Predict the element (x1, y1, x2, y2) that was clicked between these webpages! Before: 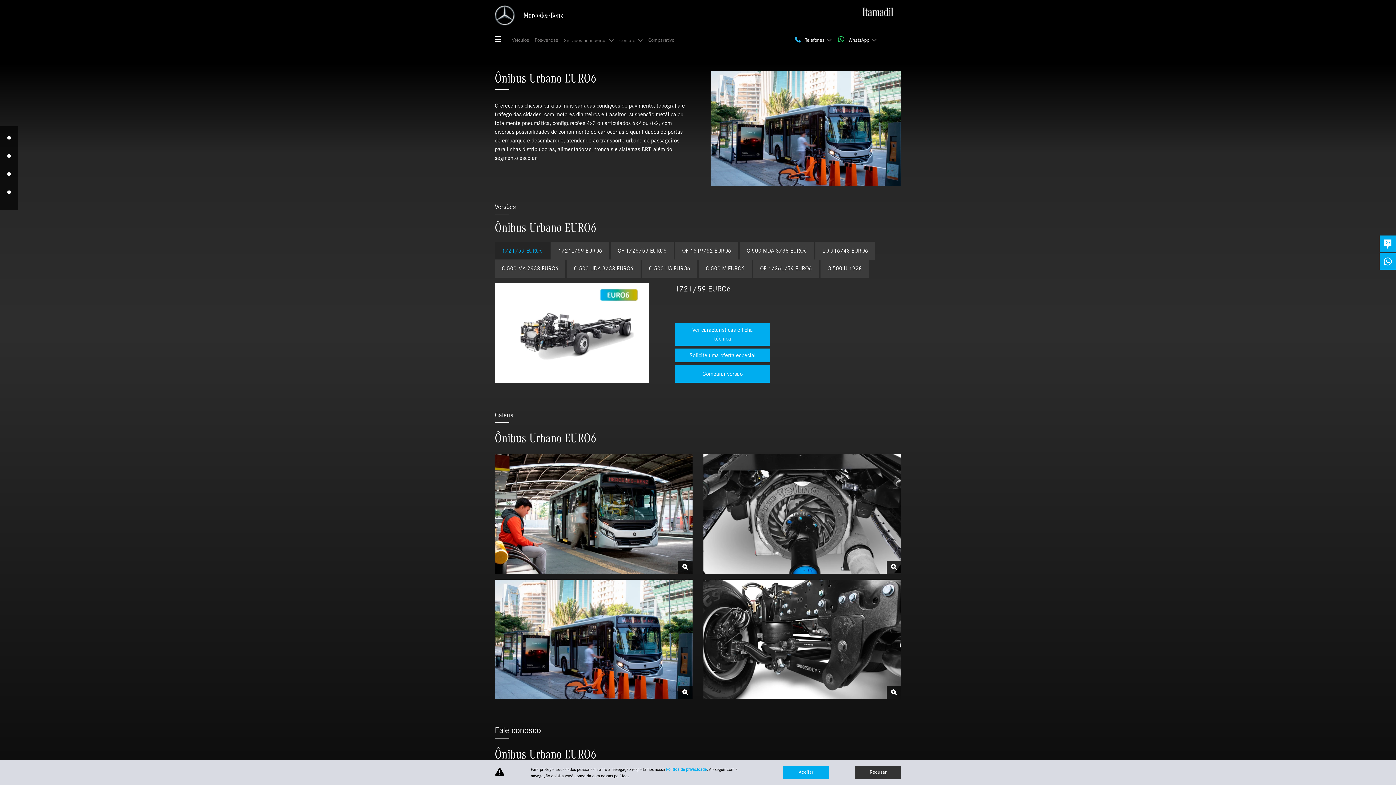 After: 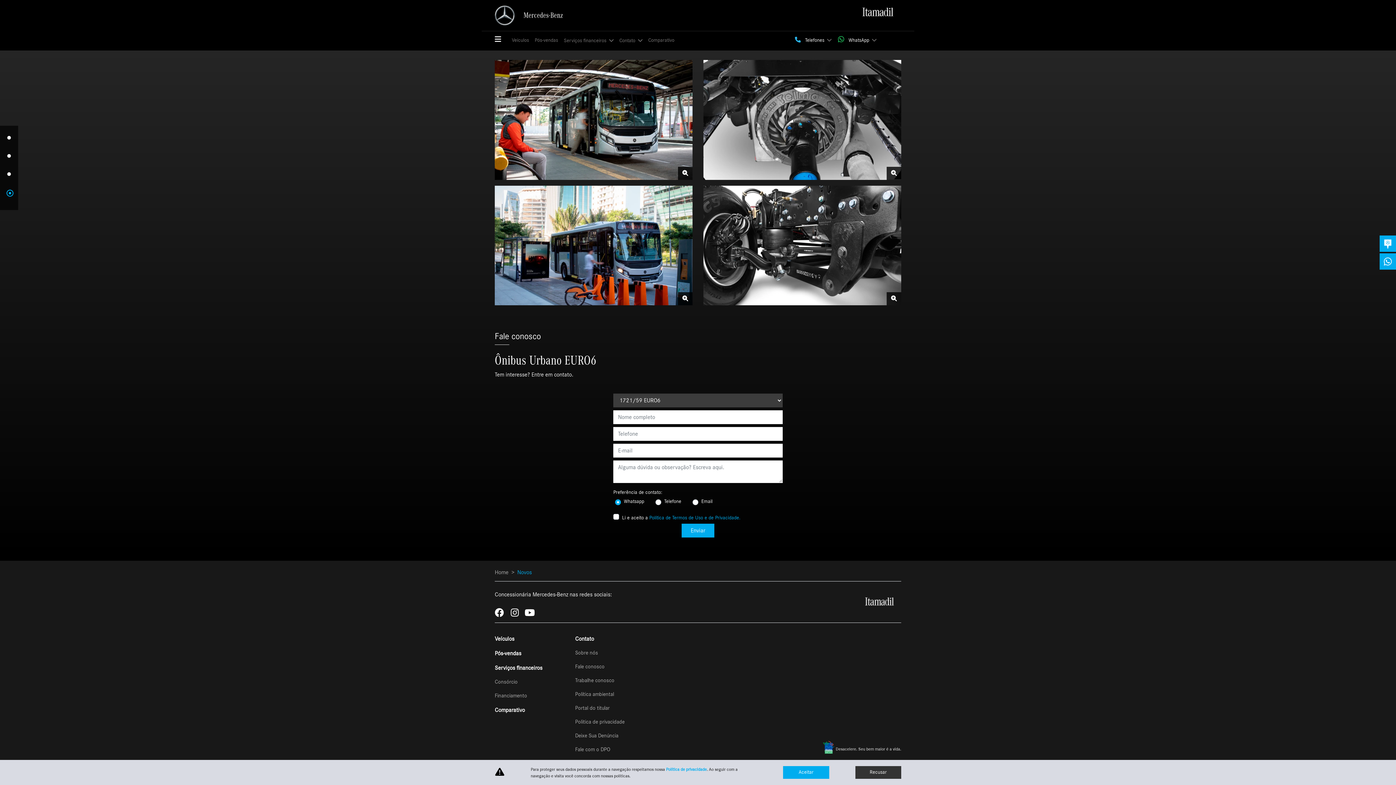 Action: label: Solicitar proposta bbox: (675, 348, 770, 362)